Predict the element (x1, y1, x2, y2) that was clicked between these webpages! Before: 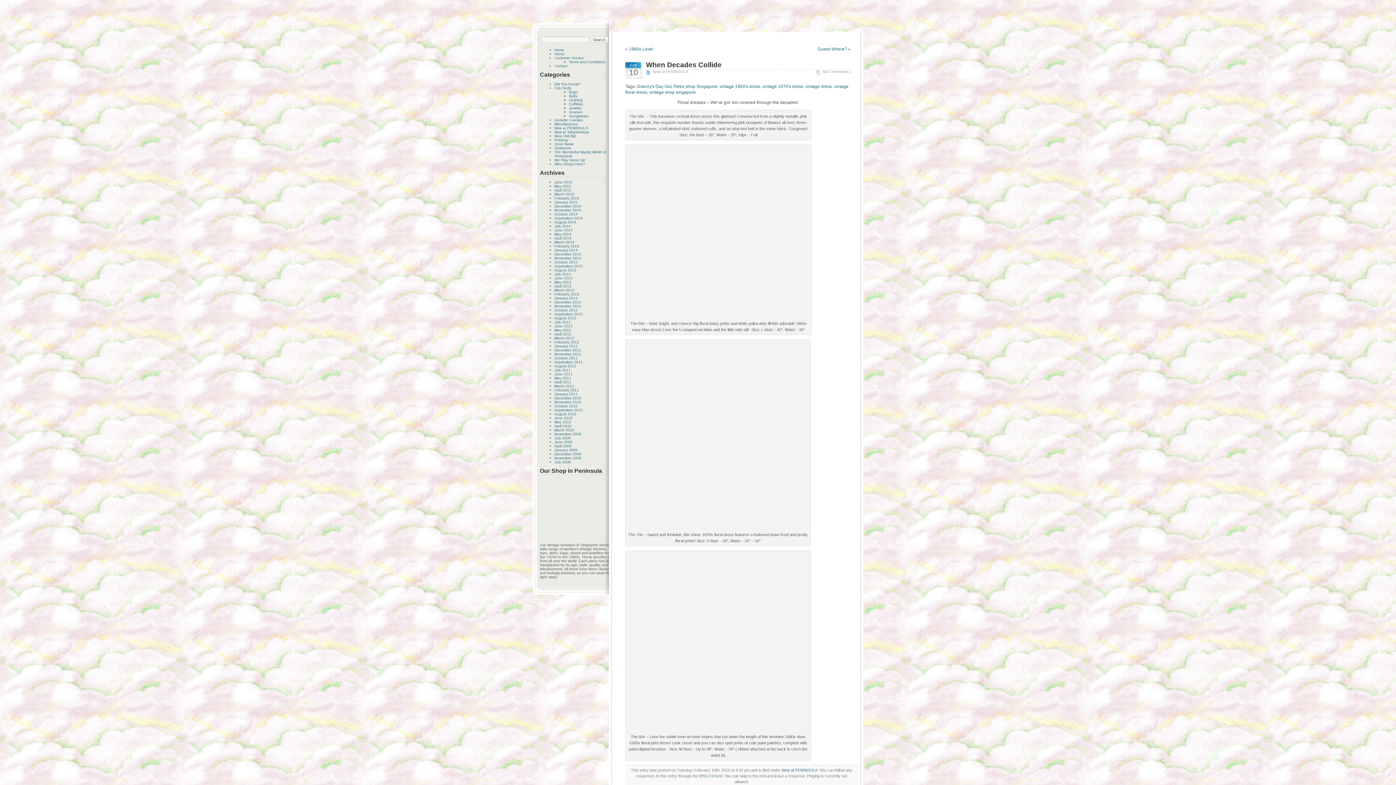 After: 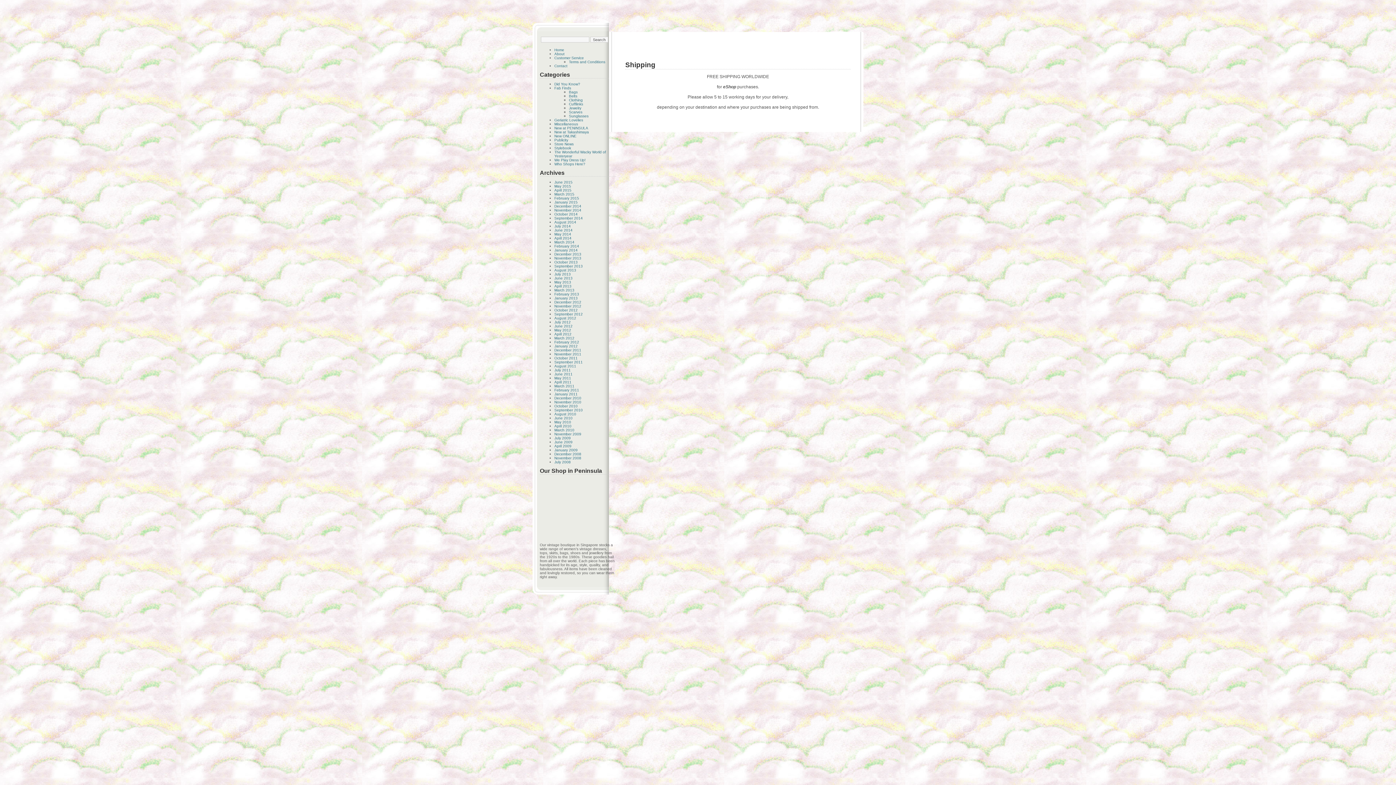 Action: bbox: (554, 56, 584, 60) label: Customer Service